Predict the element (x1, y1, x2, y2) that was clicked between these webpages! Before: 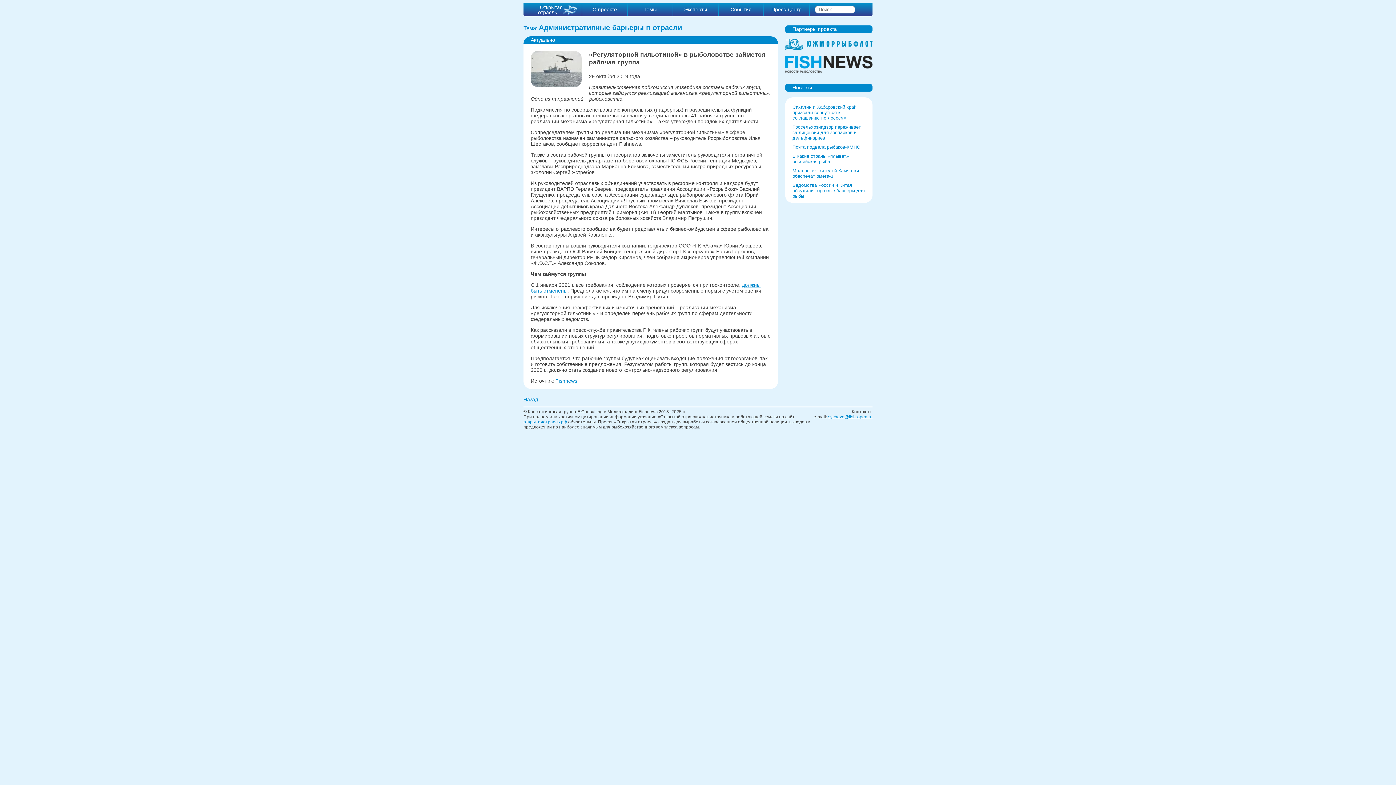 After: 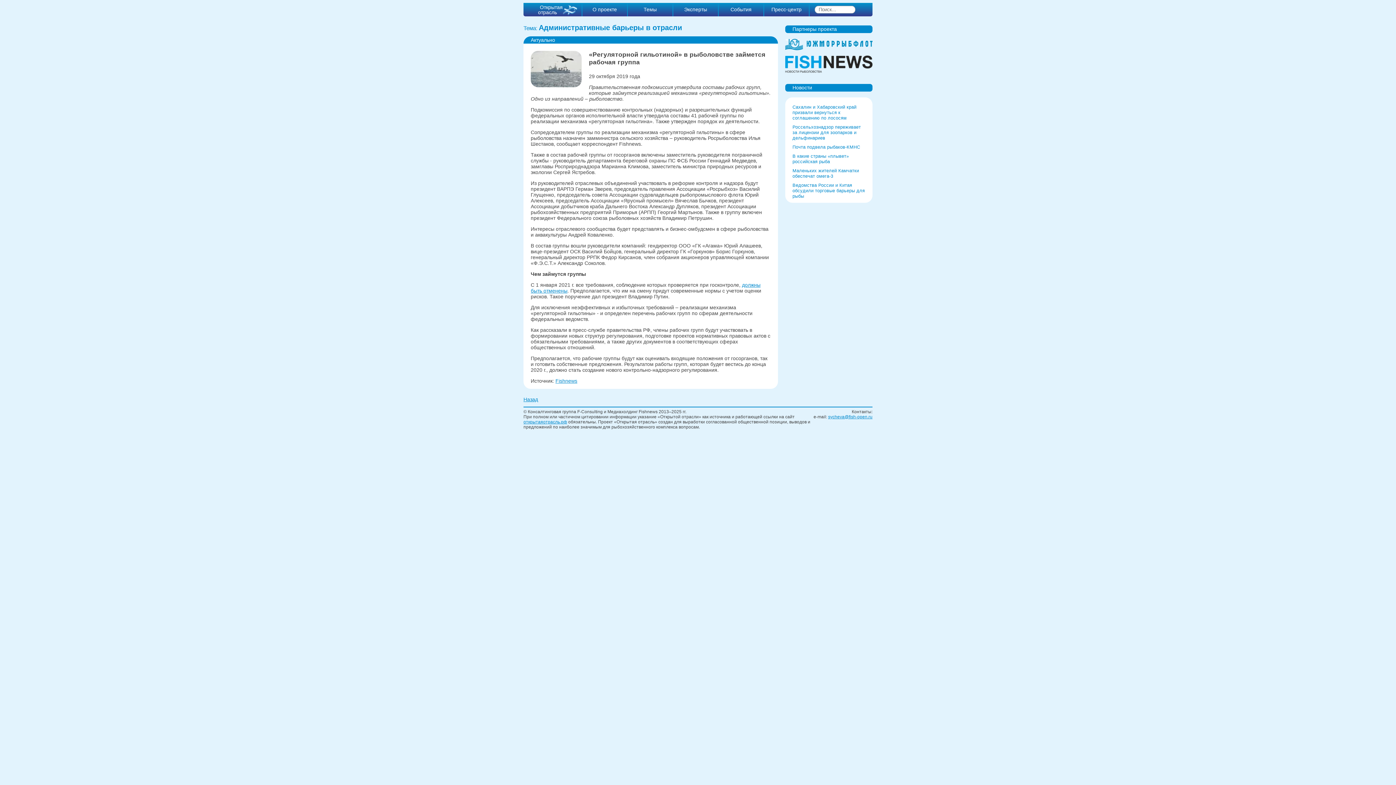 Action: bbox: (792, 182, 865, 198) label: Ведомства России и Китая обсудили торговые барьеры для рыбы